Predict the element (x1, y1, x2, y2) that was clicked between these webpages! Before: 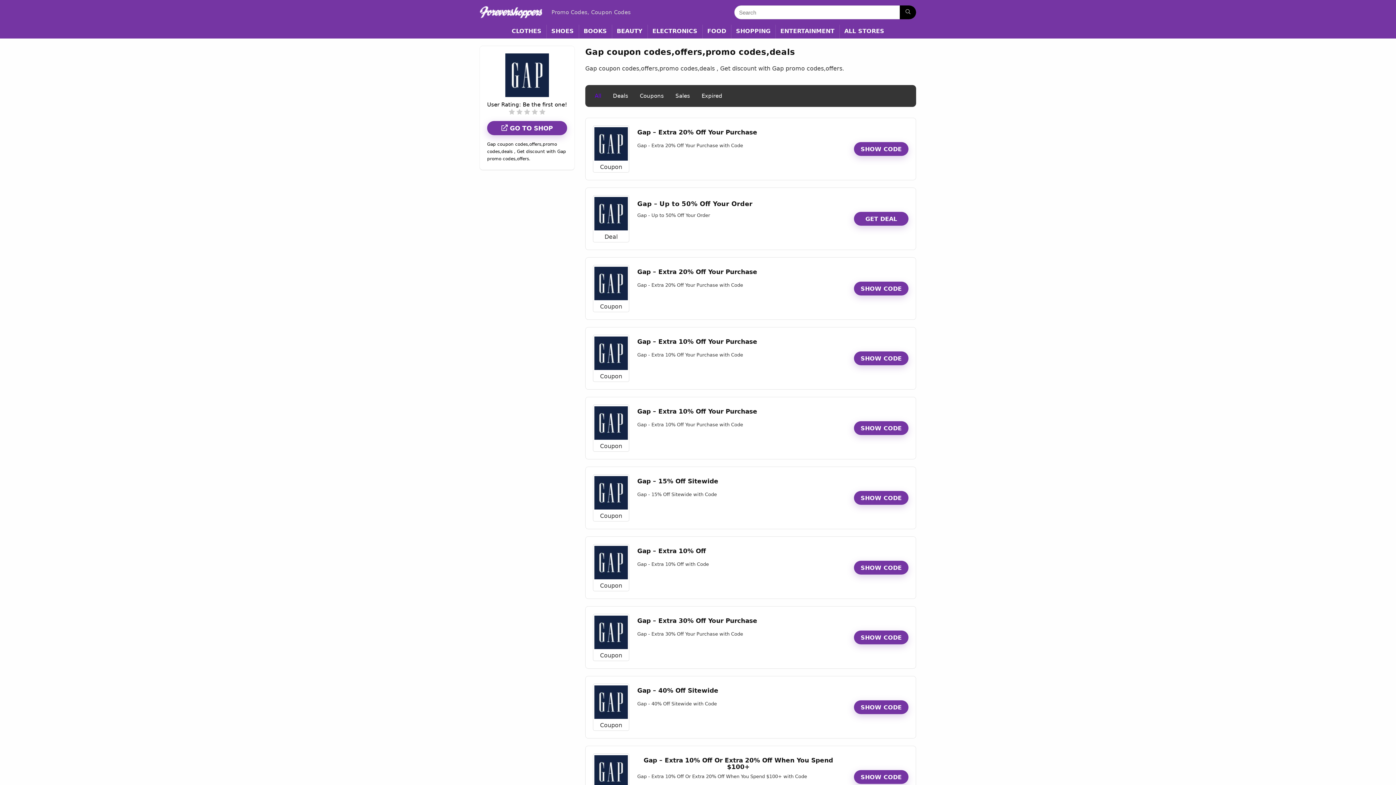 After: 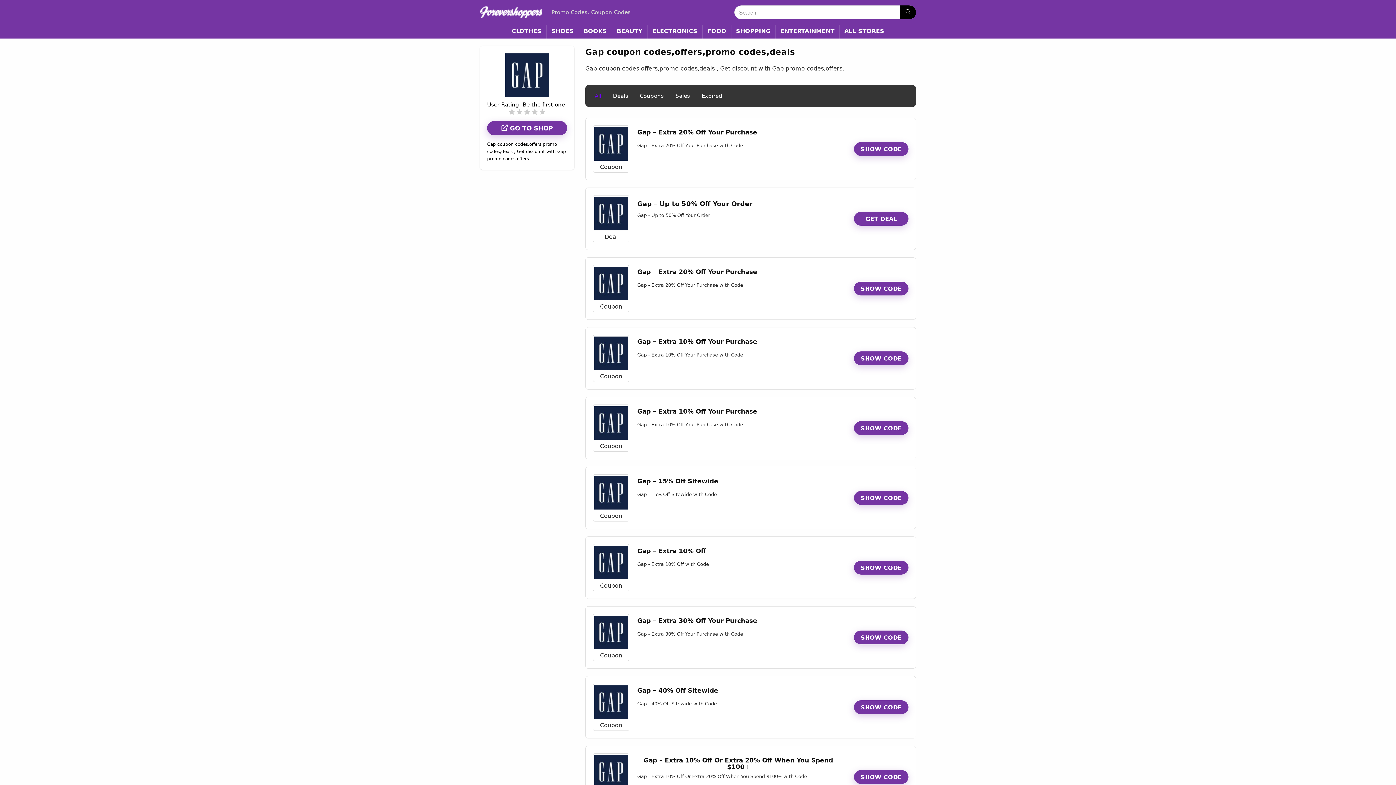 Action: bbox: (593, 195, 629, 232)